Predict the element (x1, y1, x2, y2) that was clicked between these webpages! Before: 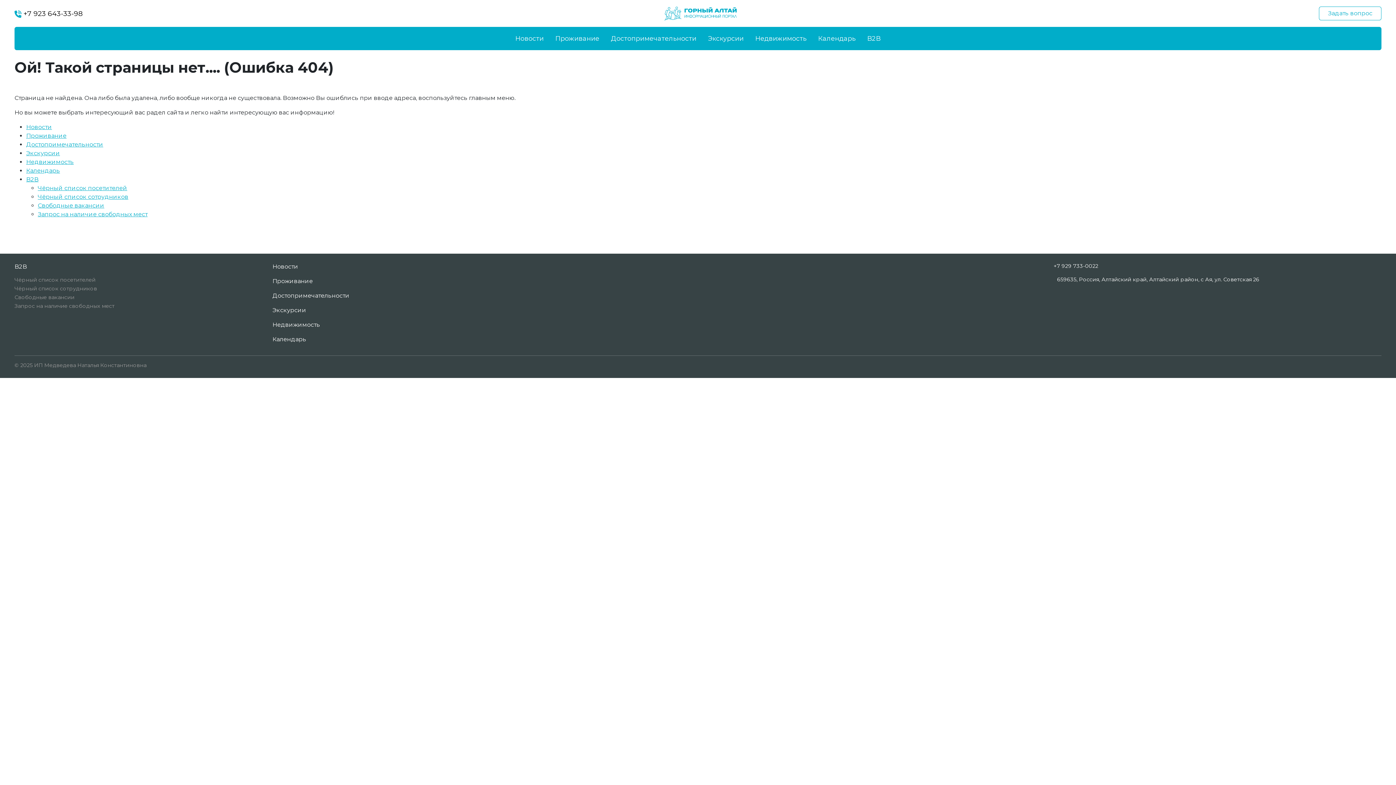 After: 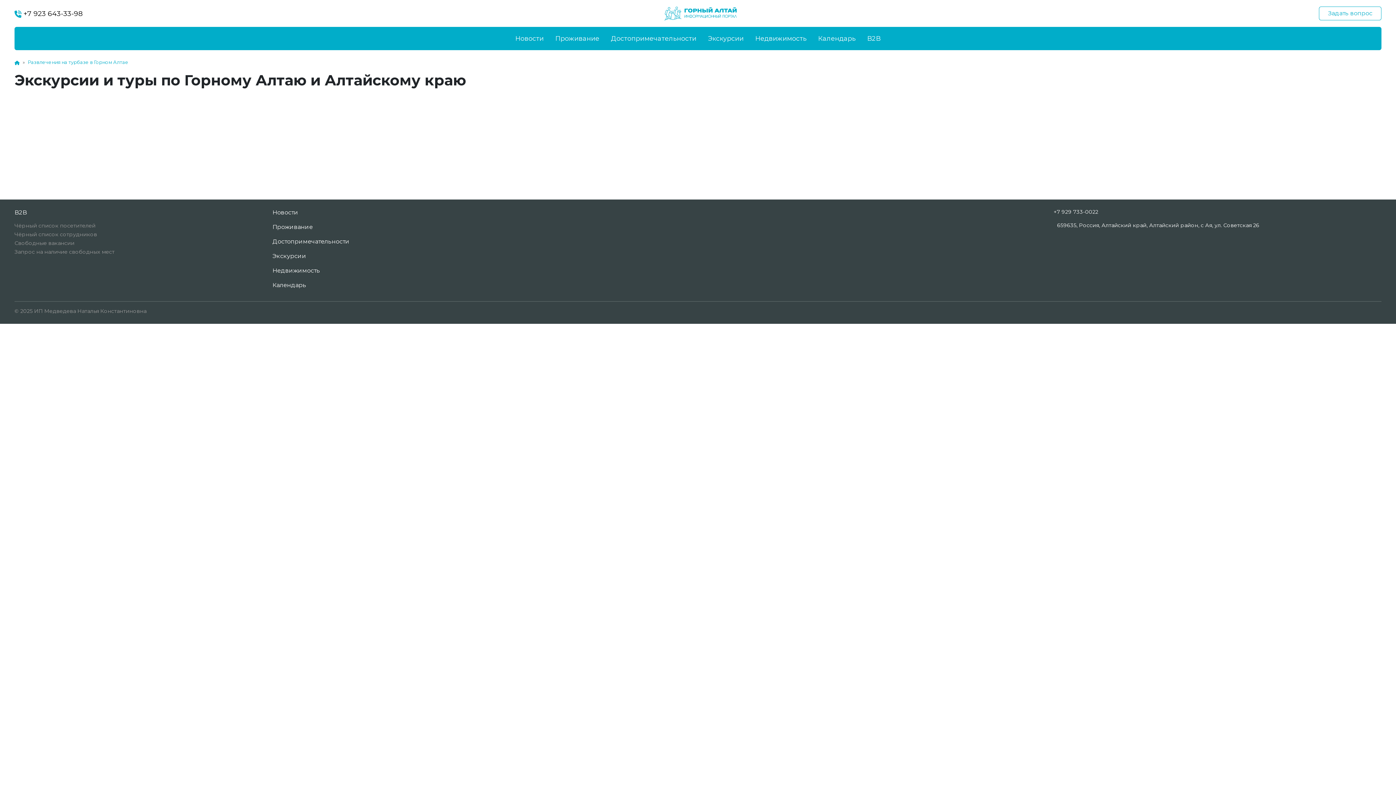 Action: bbox: (272, 306, 521, 315) label: Экскурсии